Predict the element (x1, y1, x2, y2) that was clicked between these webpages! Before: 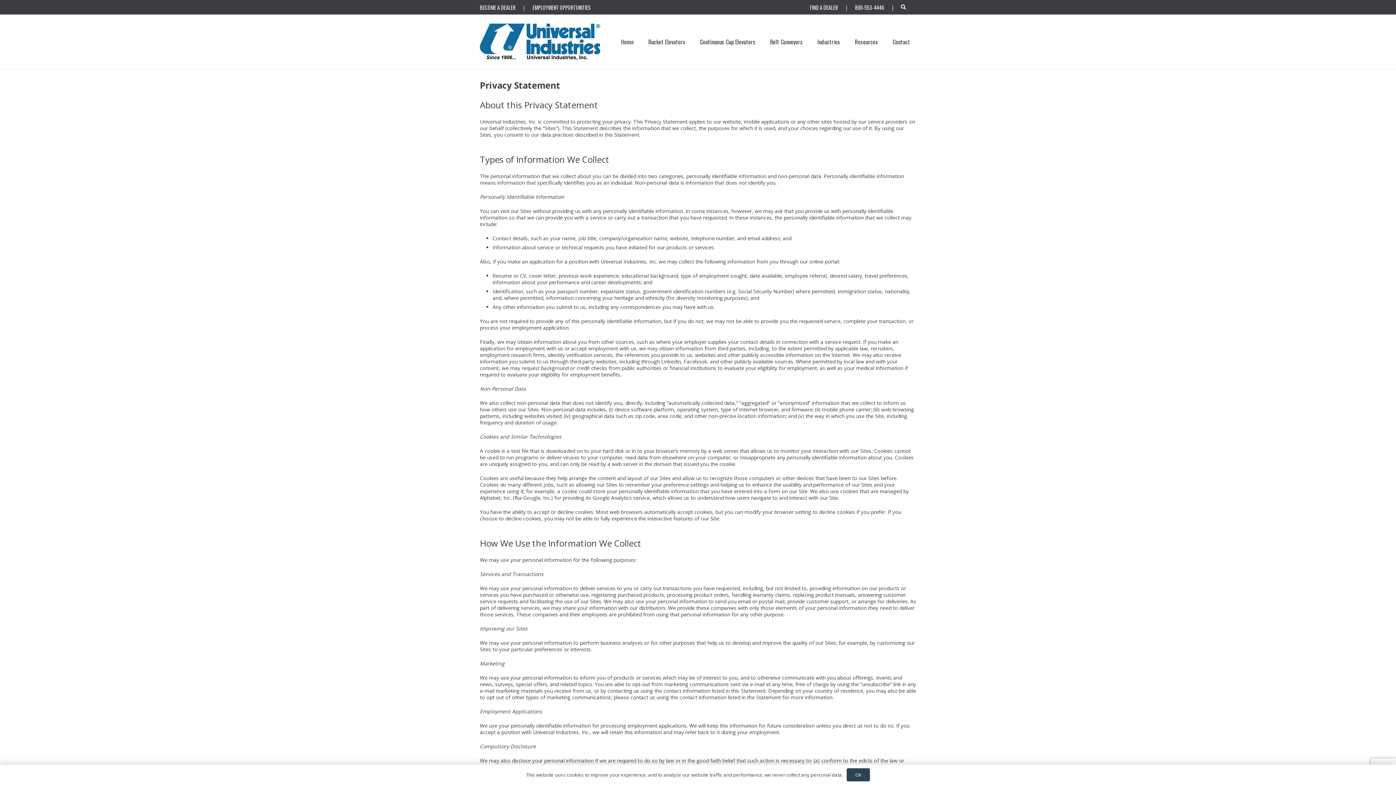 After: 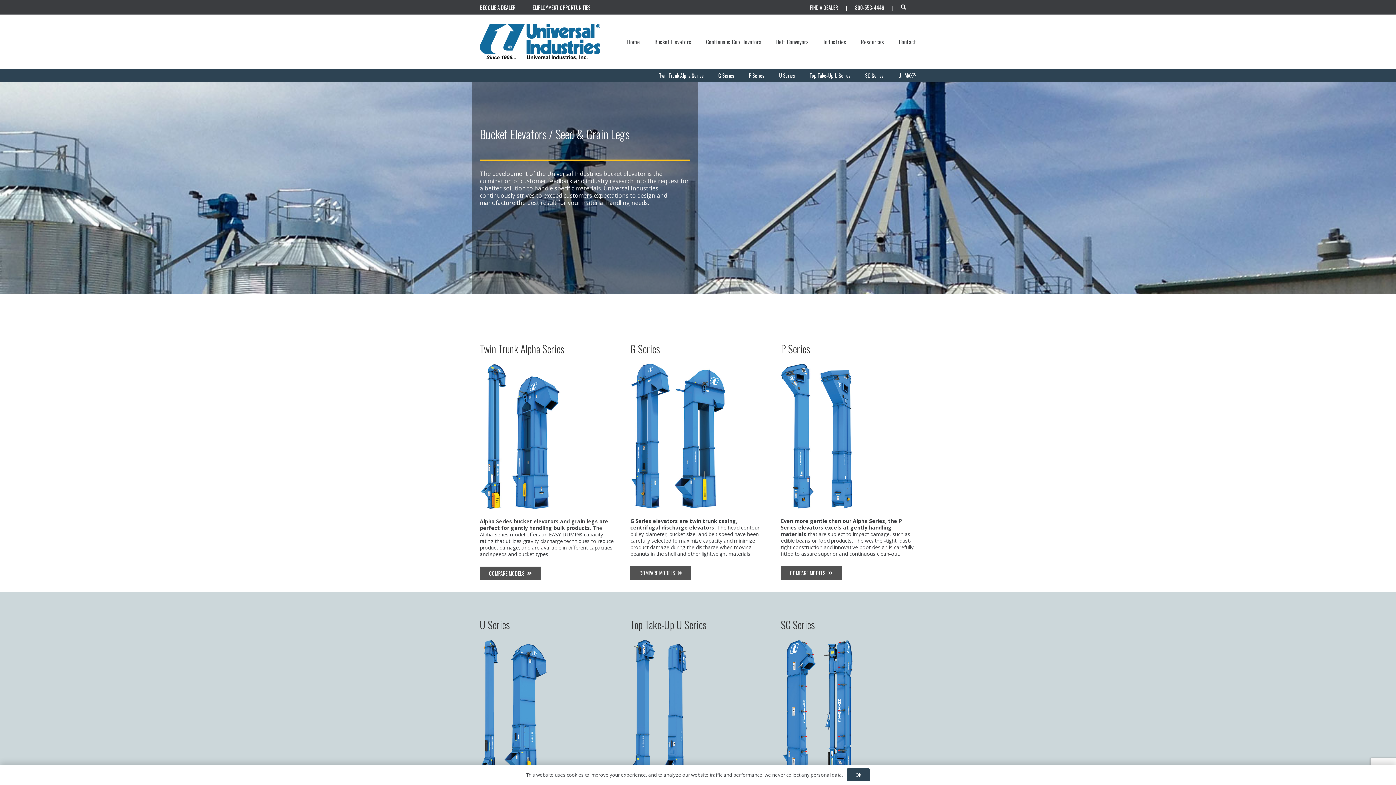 Action: bbox: (641, 32, 692, 50) label: Bucket Elevators